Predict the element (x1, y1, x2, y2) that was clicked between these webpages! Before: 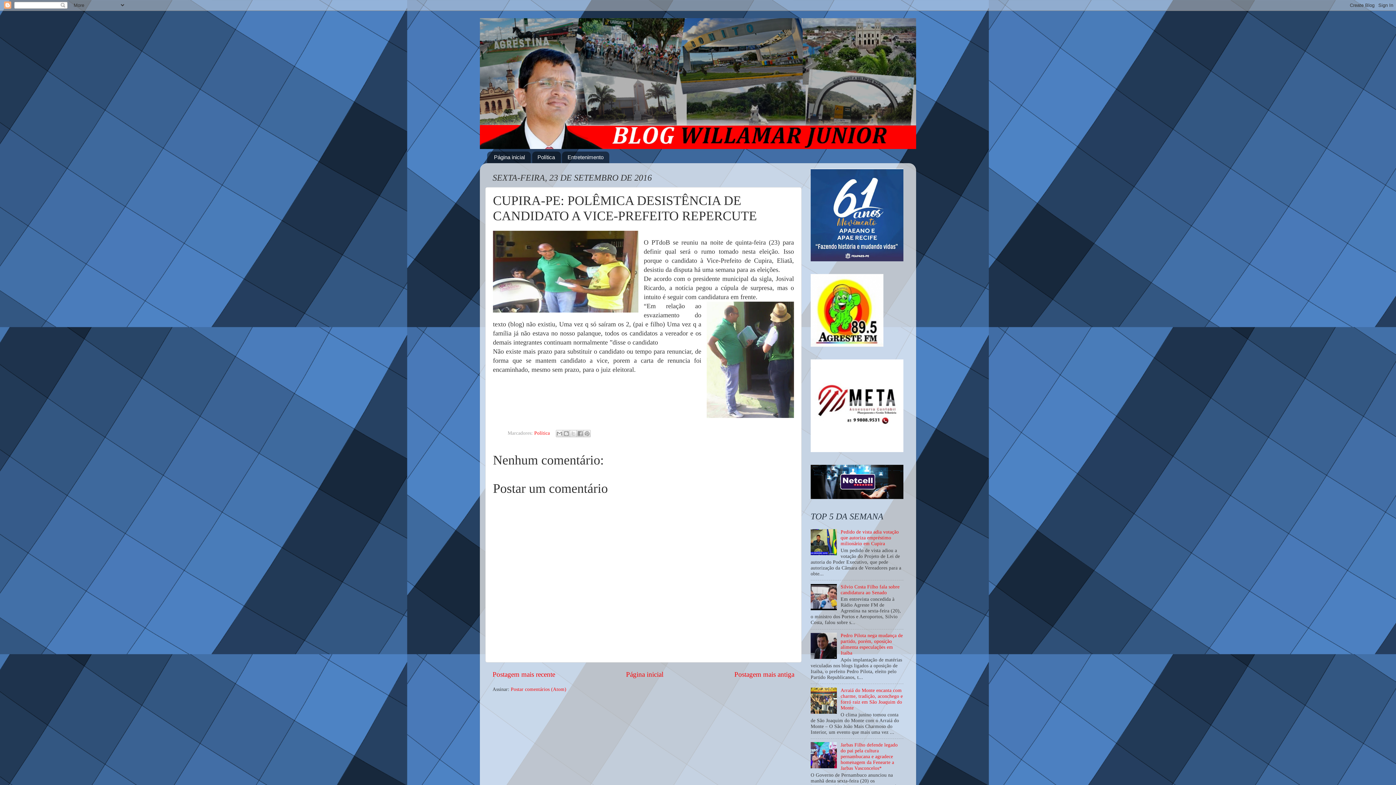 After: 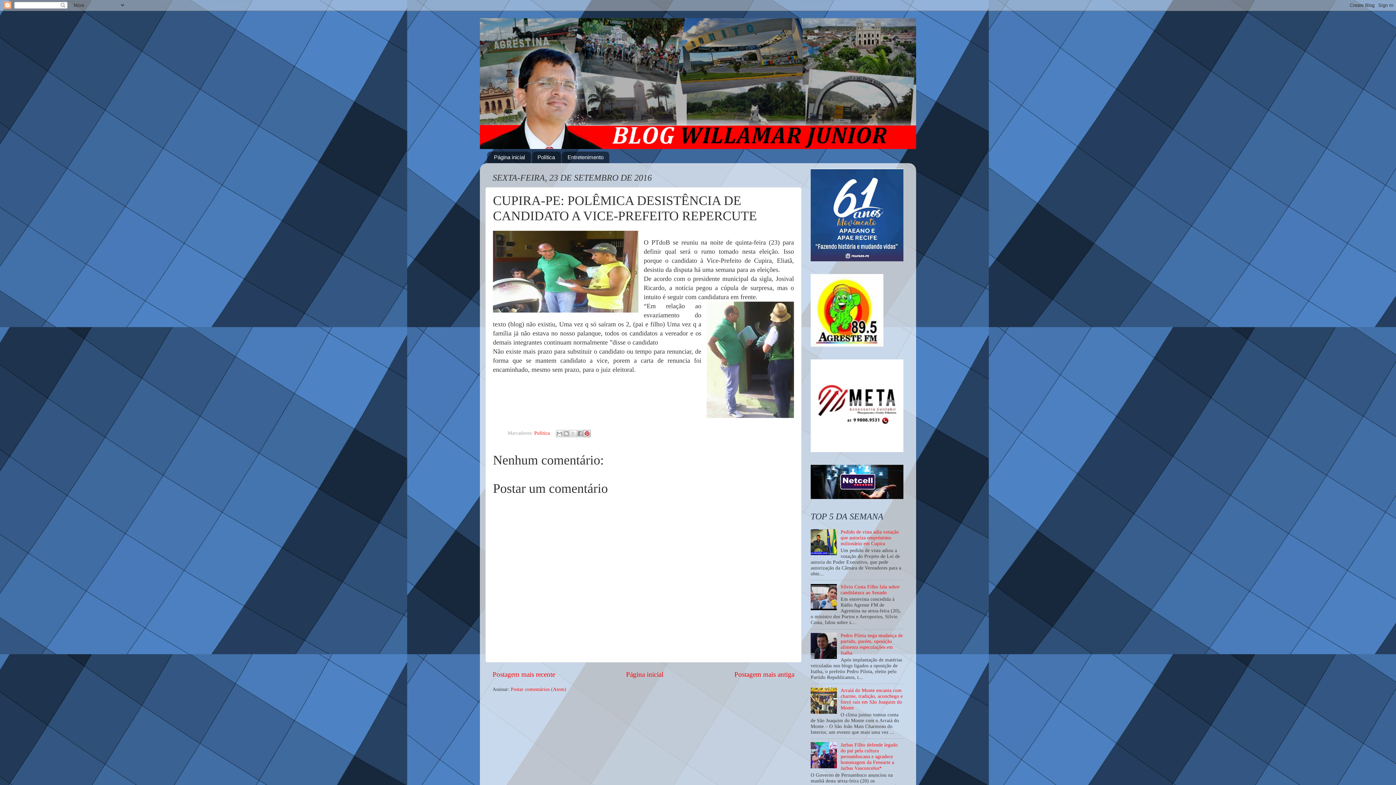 Action: label: Compartilhar com o Pinterest bbox: (583, 430, 590, 437)